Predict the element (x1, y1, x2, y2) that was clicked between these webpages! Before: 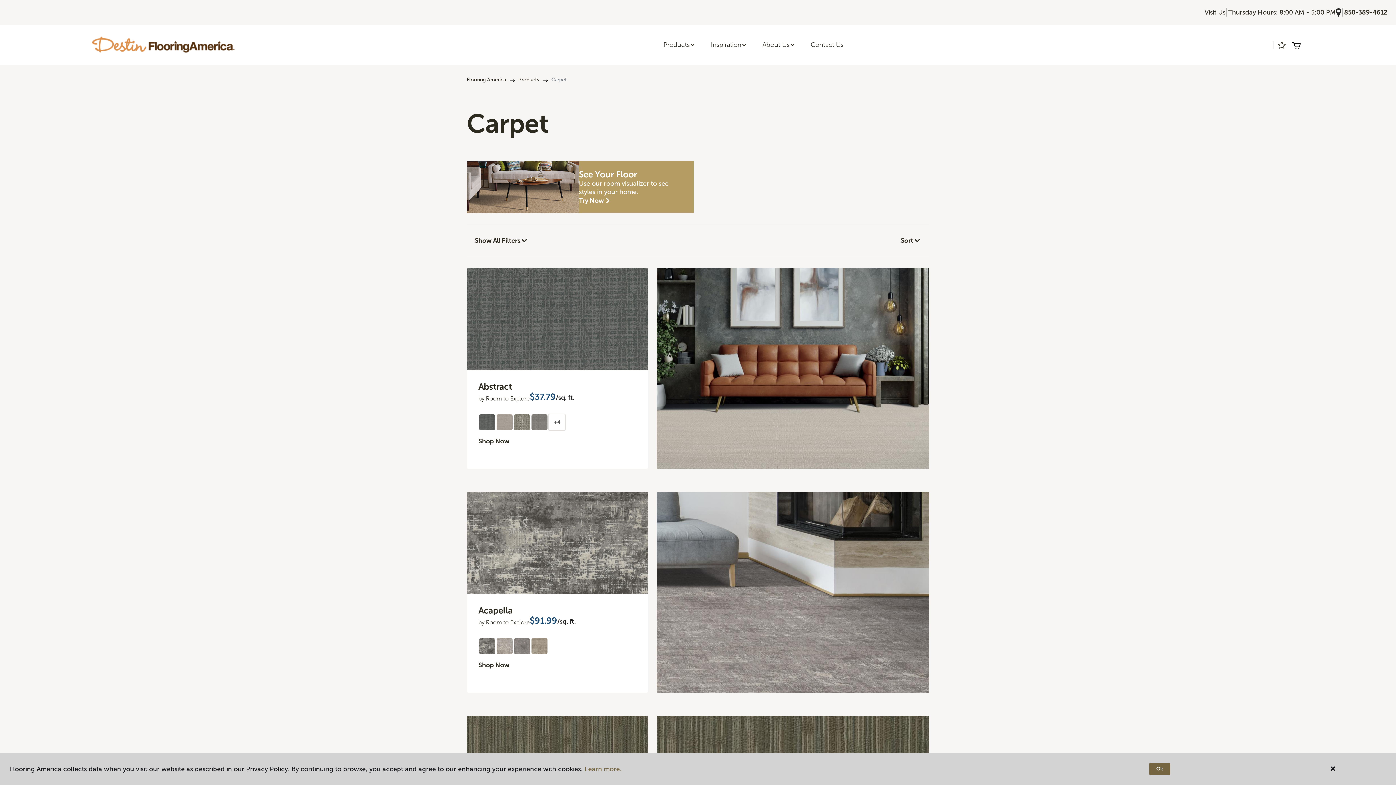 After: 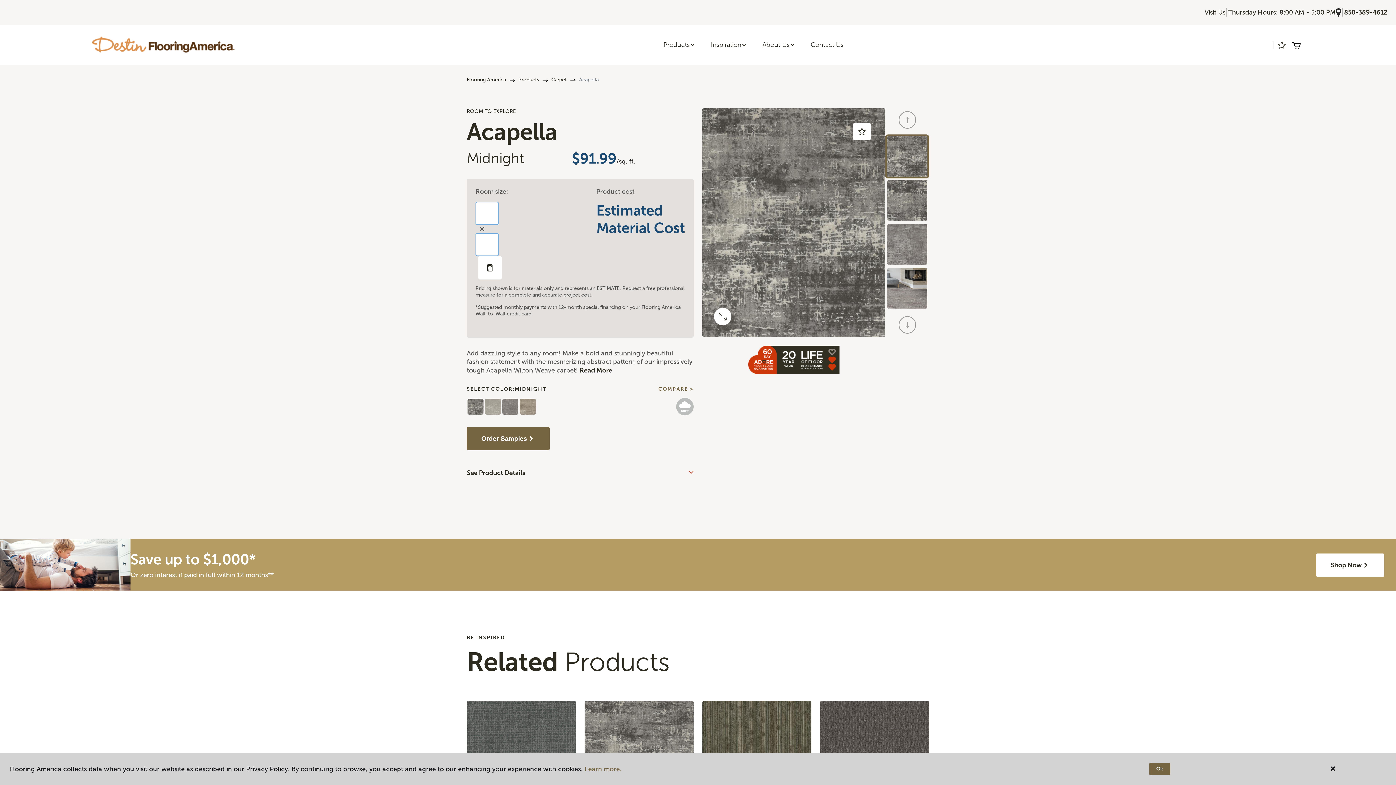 Action: bbox: (478, 637, 496, 655)